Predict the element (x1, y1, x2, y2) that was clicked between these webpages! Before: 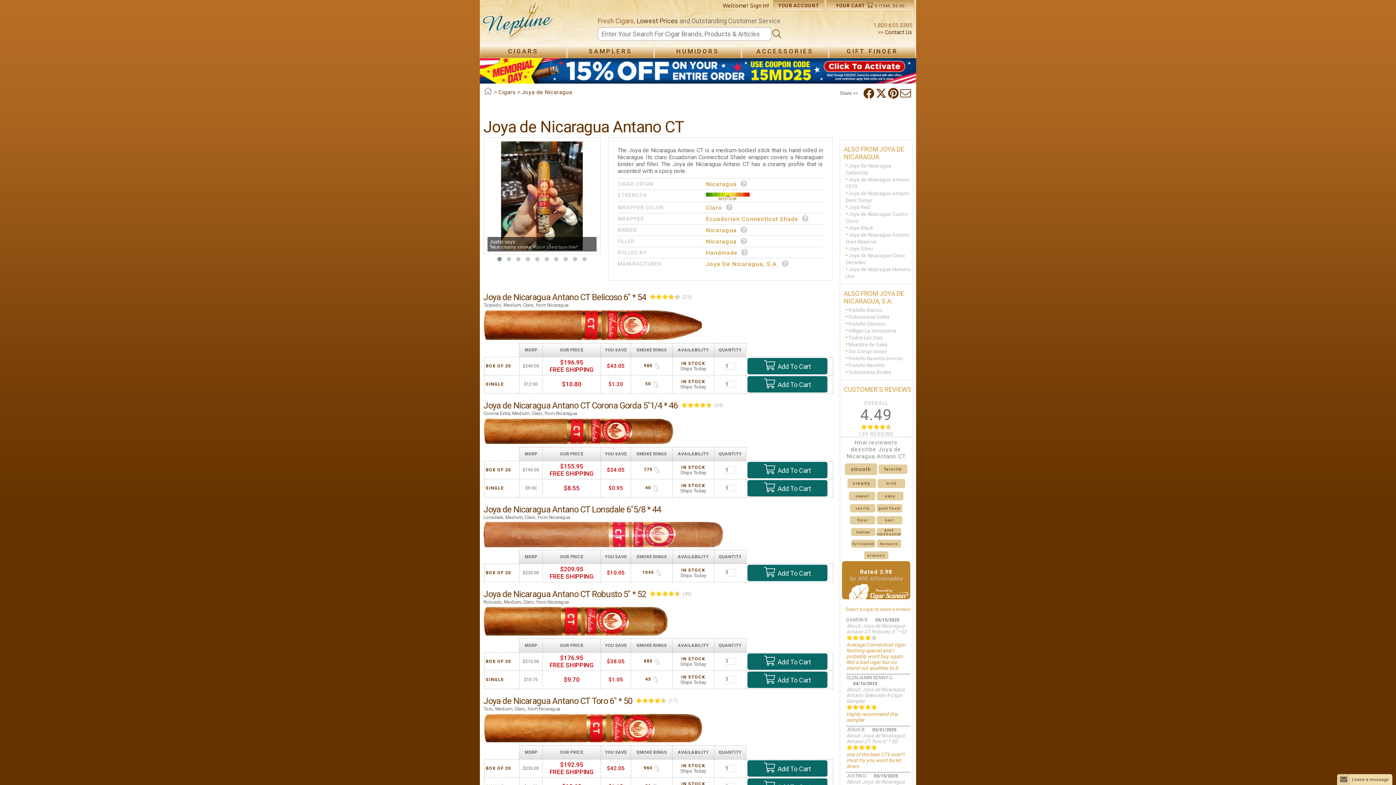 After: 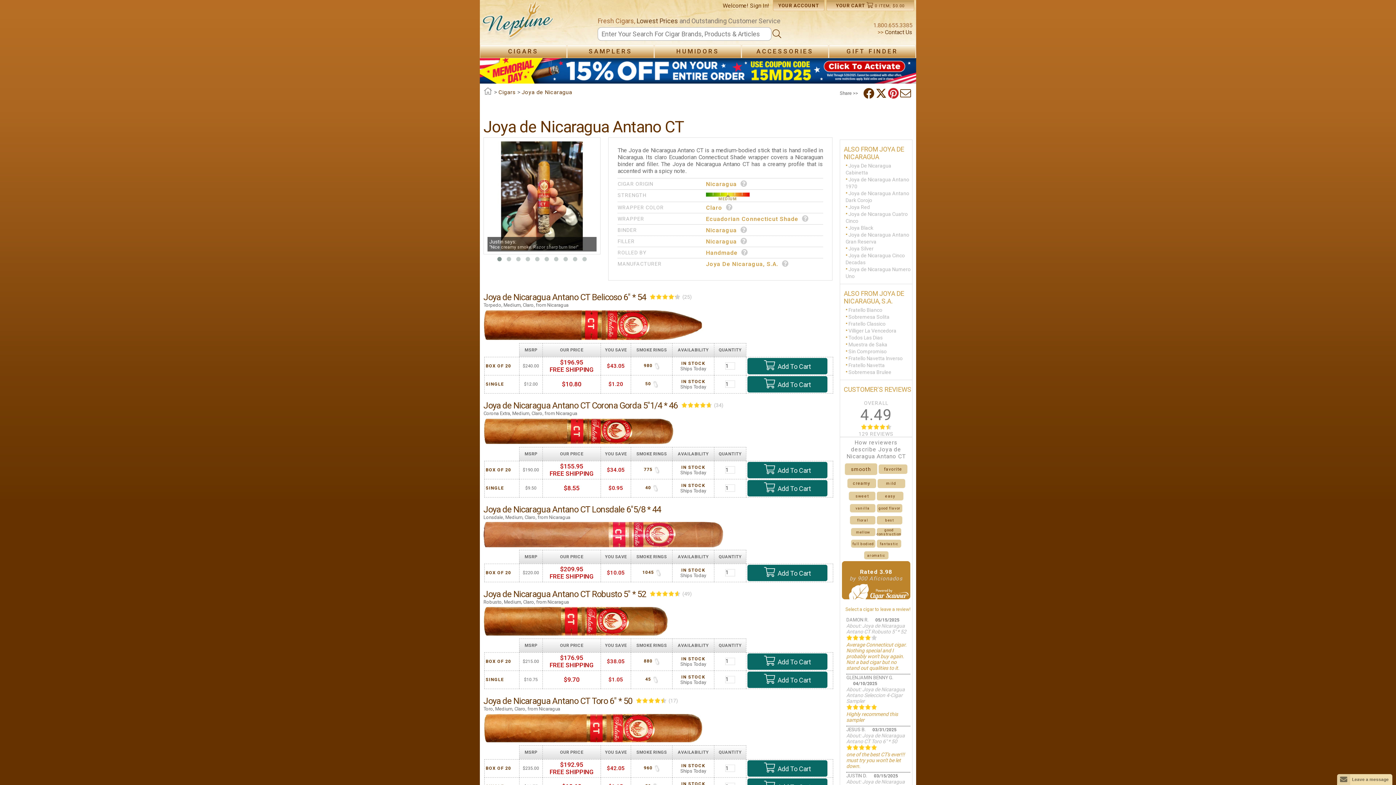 Action: bbox: (888, 88, 900, 98)